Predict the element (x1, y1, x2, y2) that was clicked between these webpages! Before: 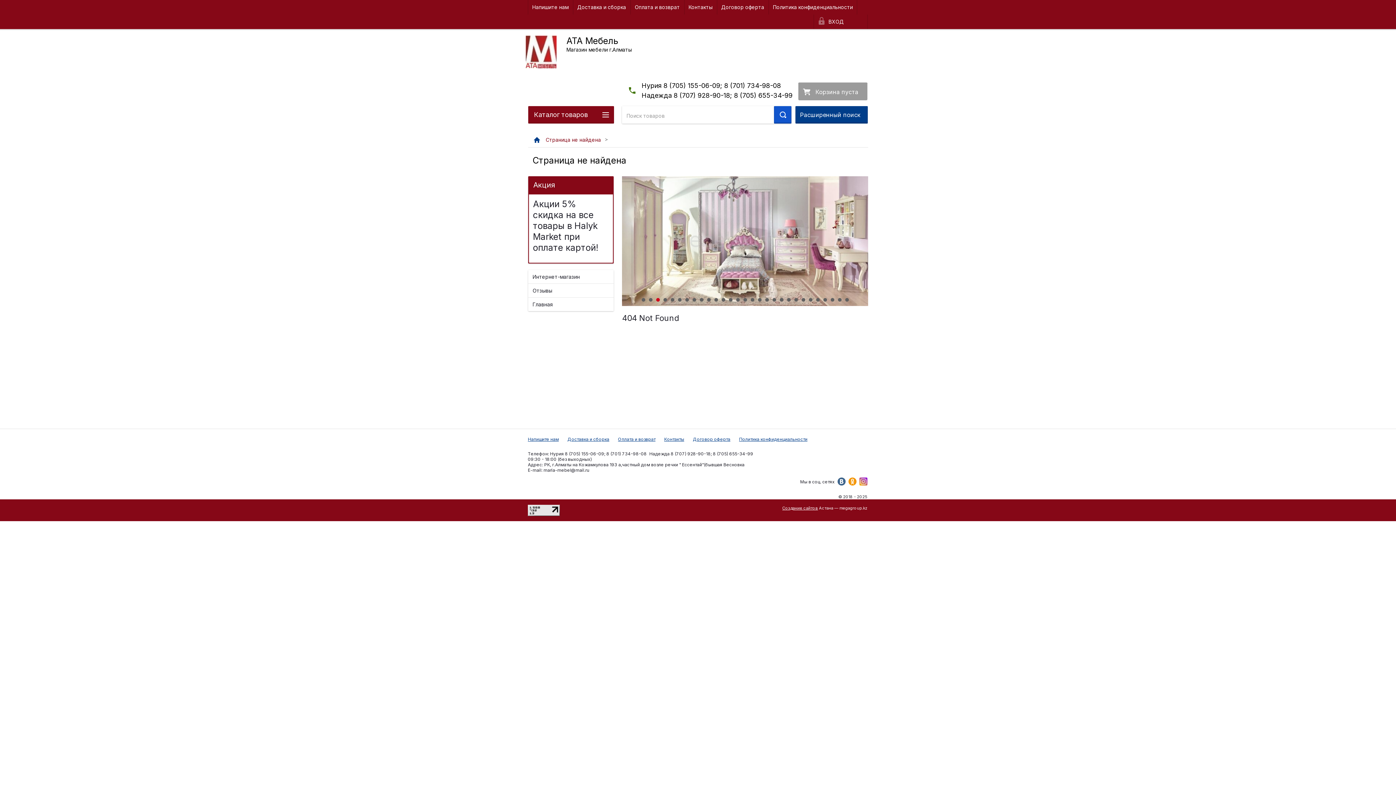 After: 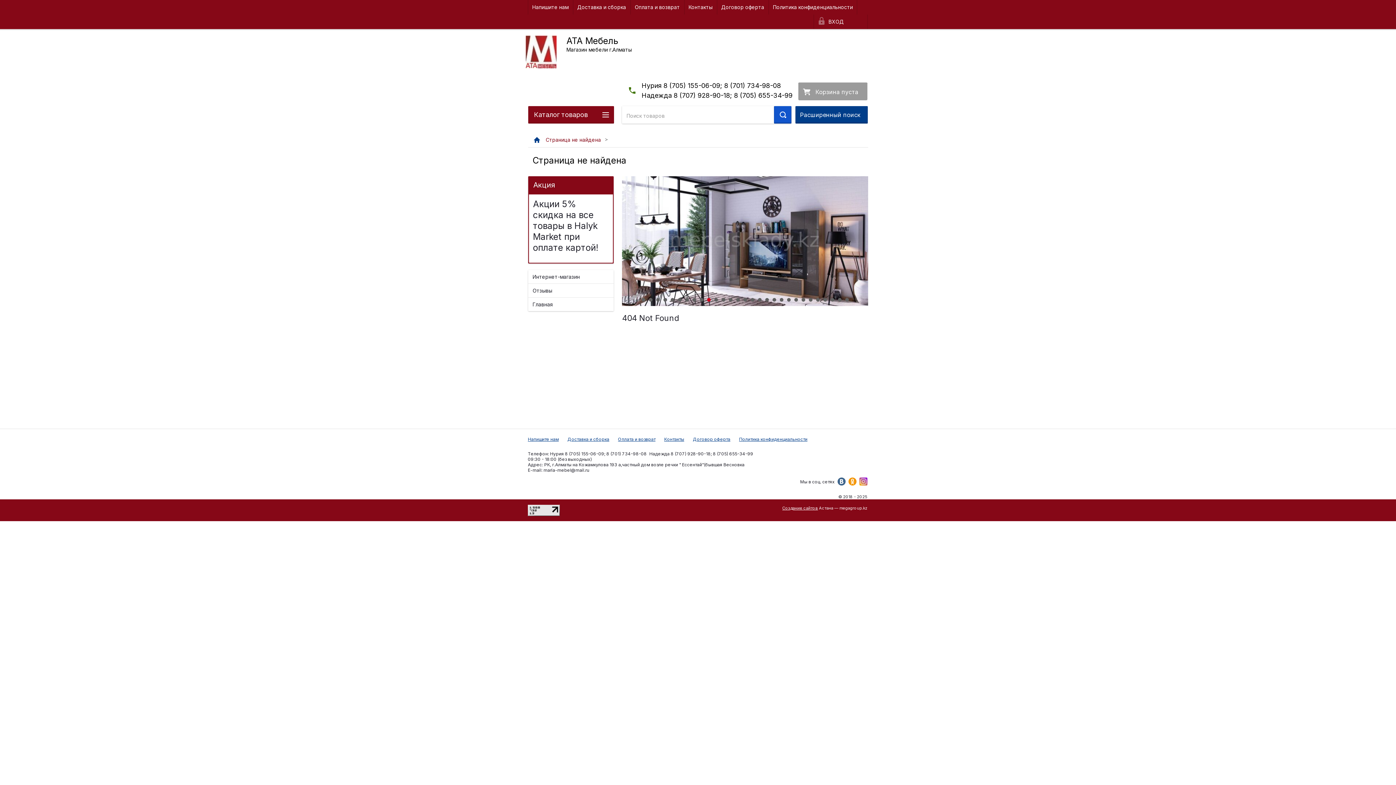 Action: bbox: (678, 298, 681, 301) label: 6